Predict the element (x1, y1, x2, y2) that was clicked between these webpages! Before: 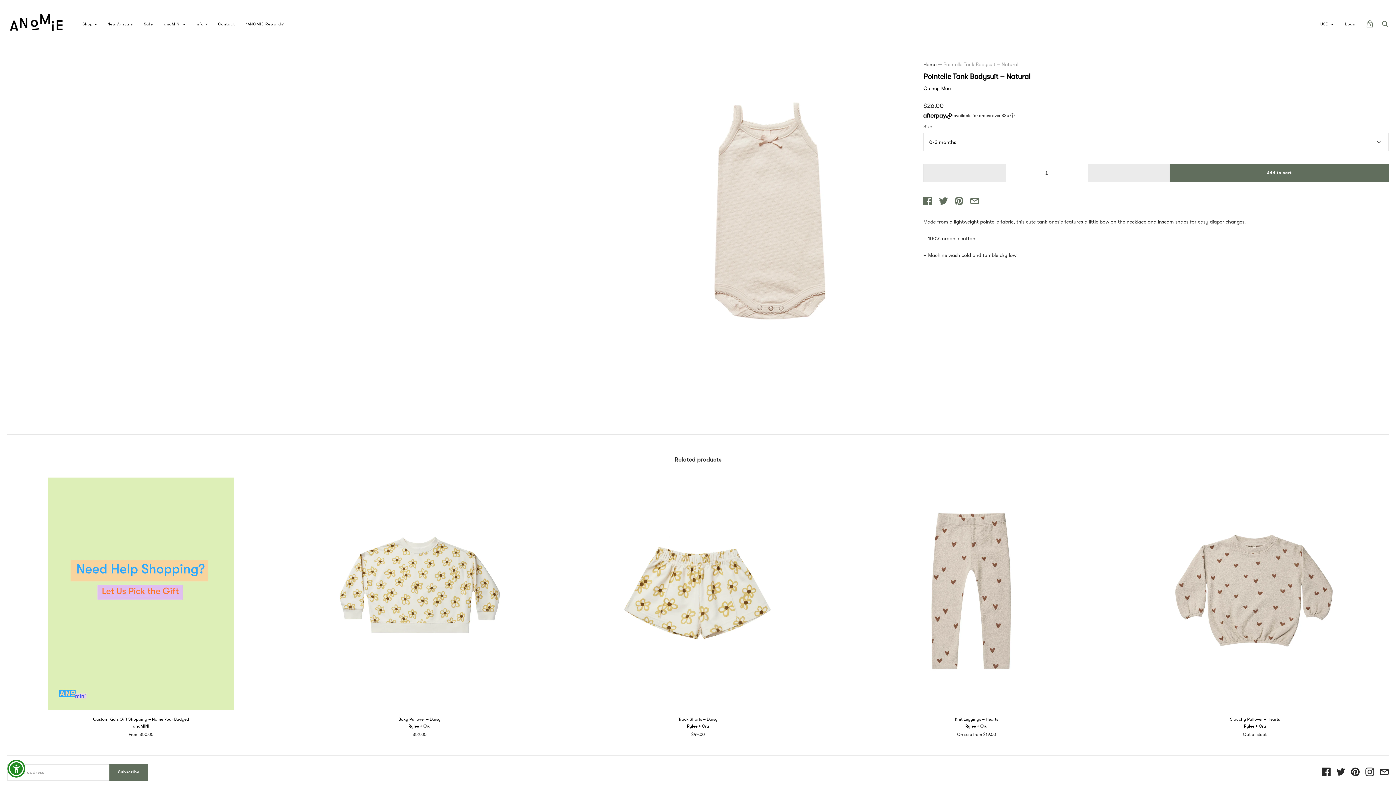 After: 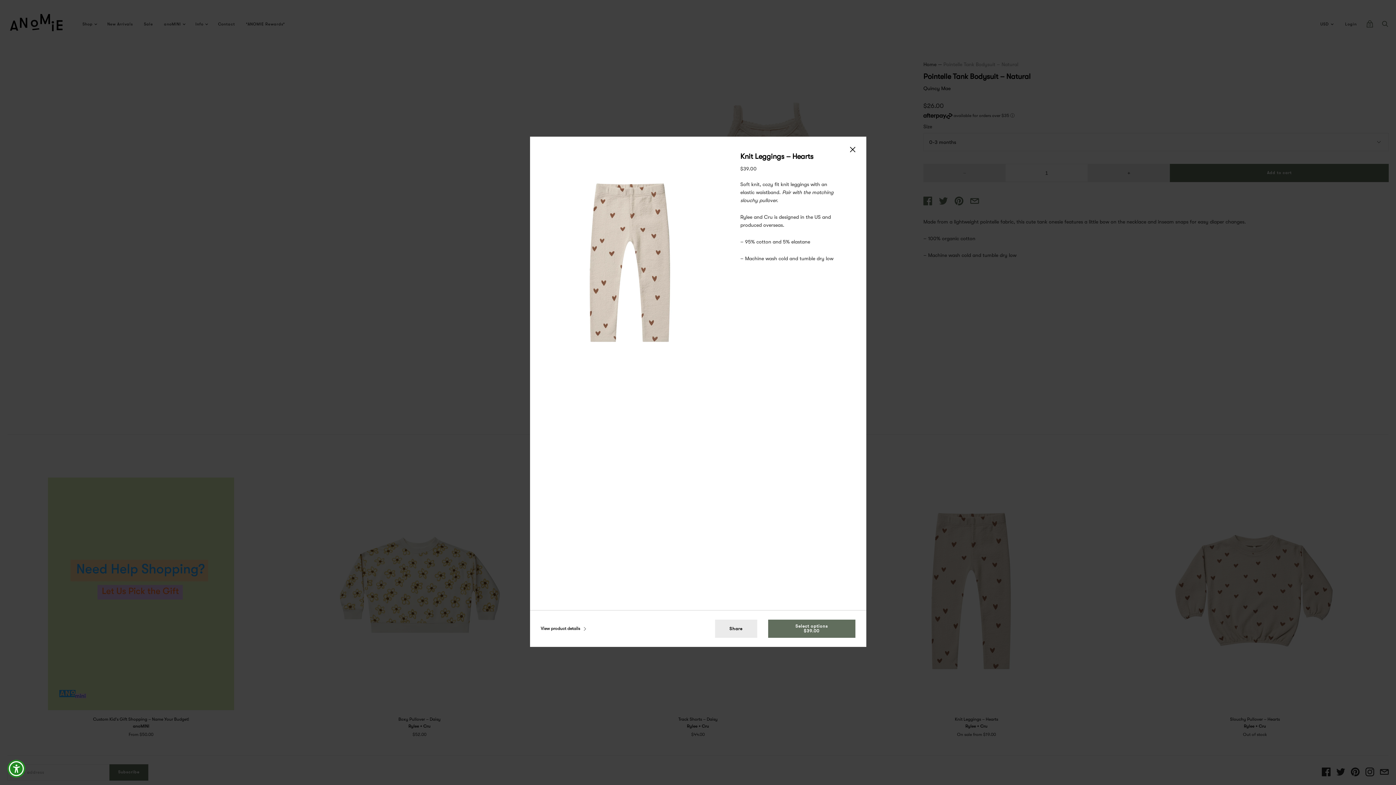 Action: bbox: (842, 477, 1110, 710)